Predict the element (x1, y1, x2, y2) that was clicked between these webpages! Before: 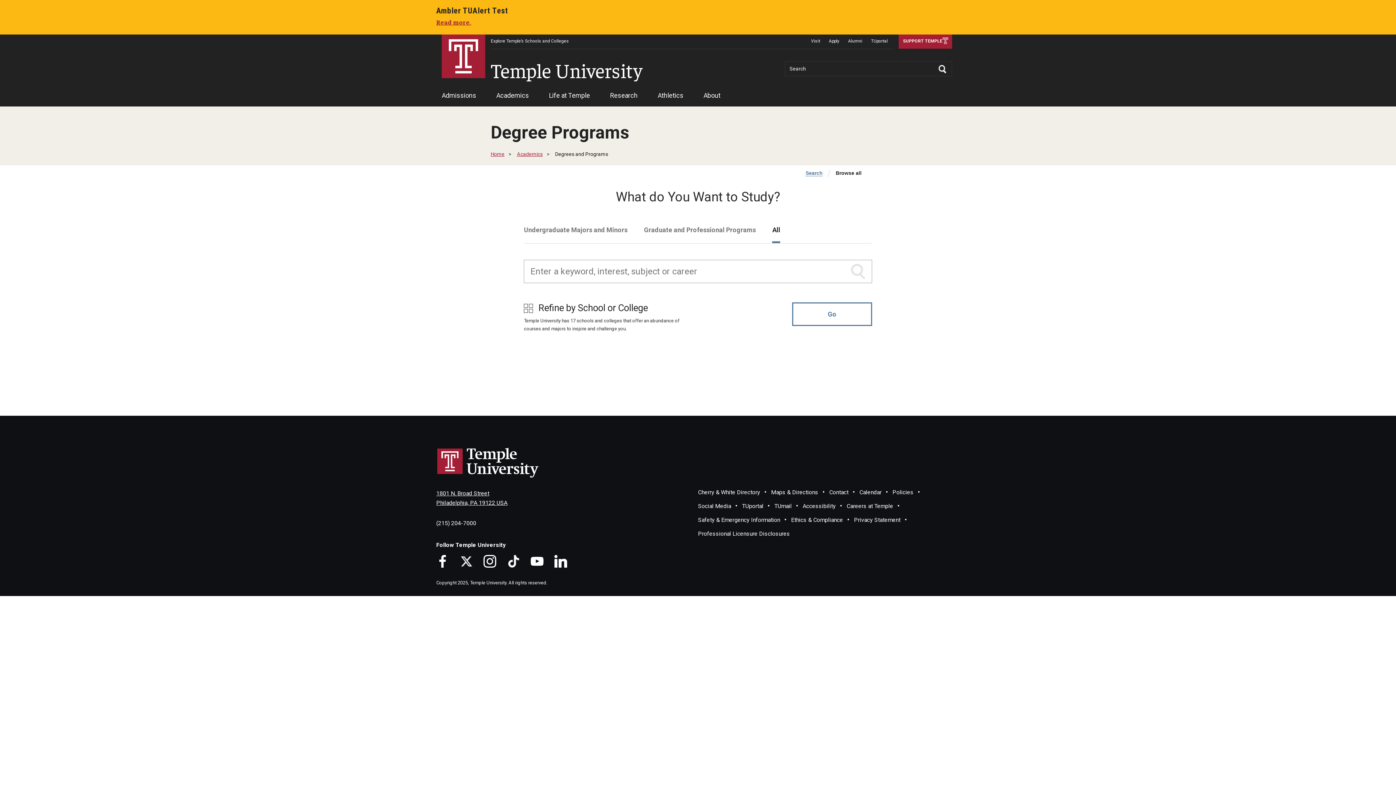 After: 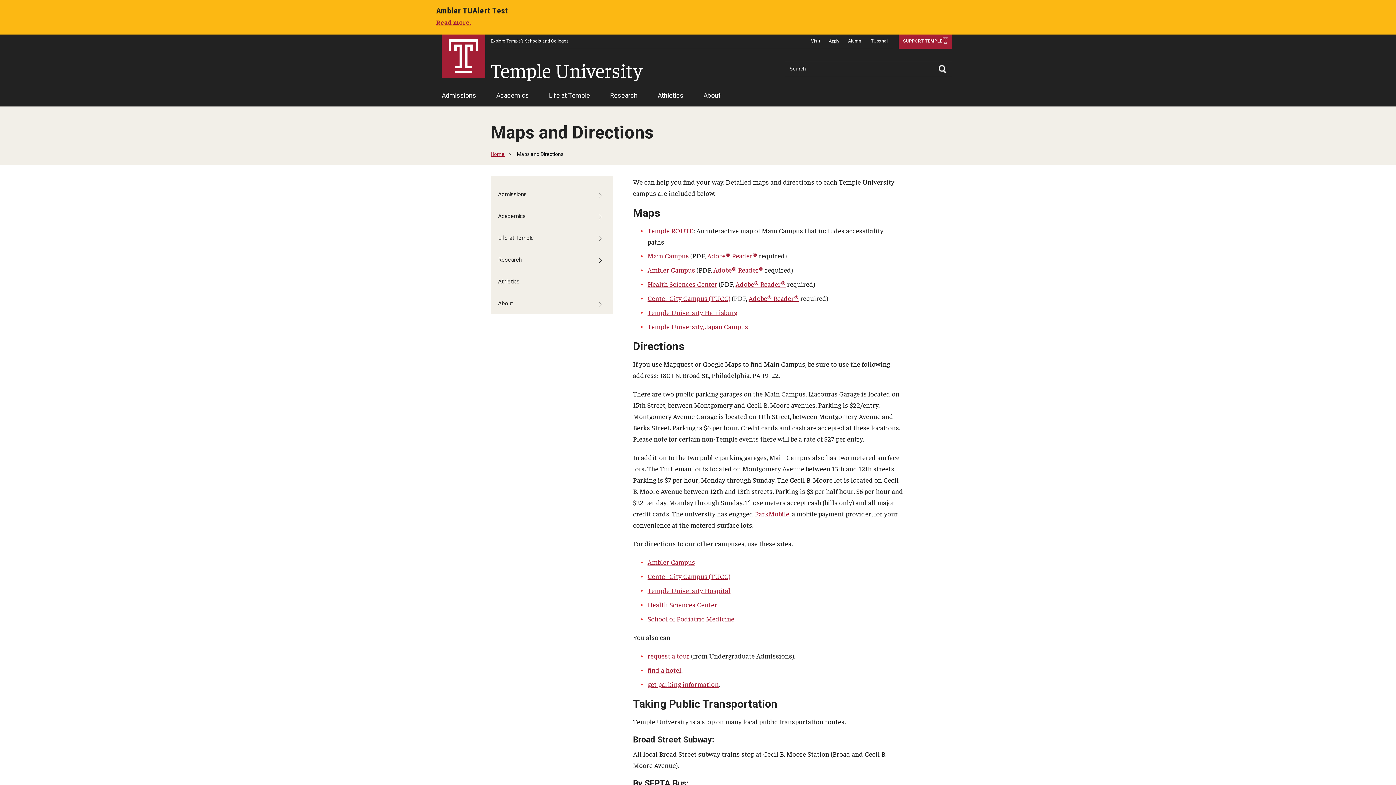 Action: label: Maps & Directions bbox: (771, 488, 818, 495)